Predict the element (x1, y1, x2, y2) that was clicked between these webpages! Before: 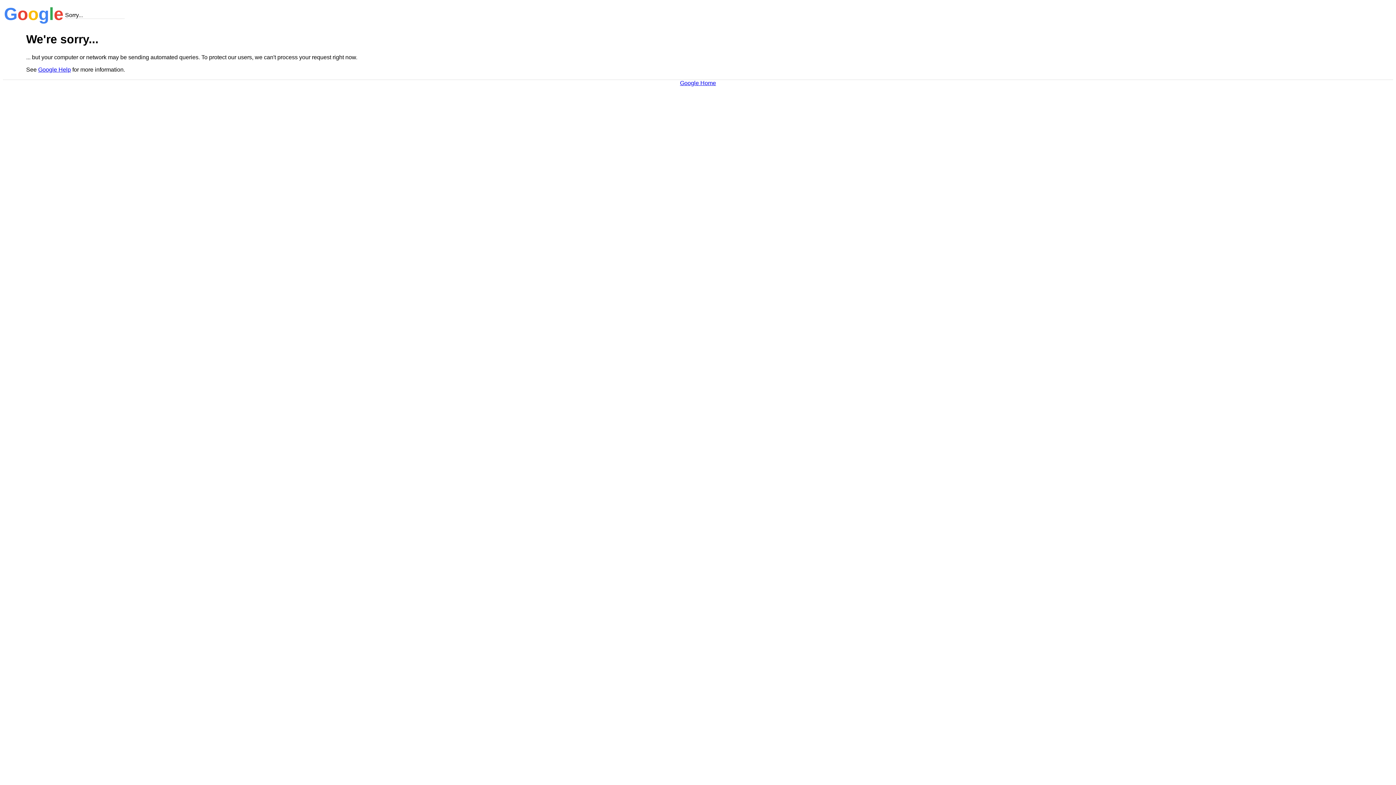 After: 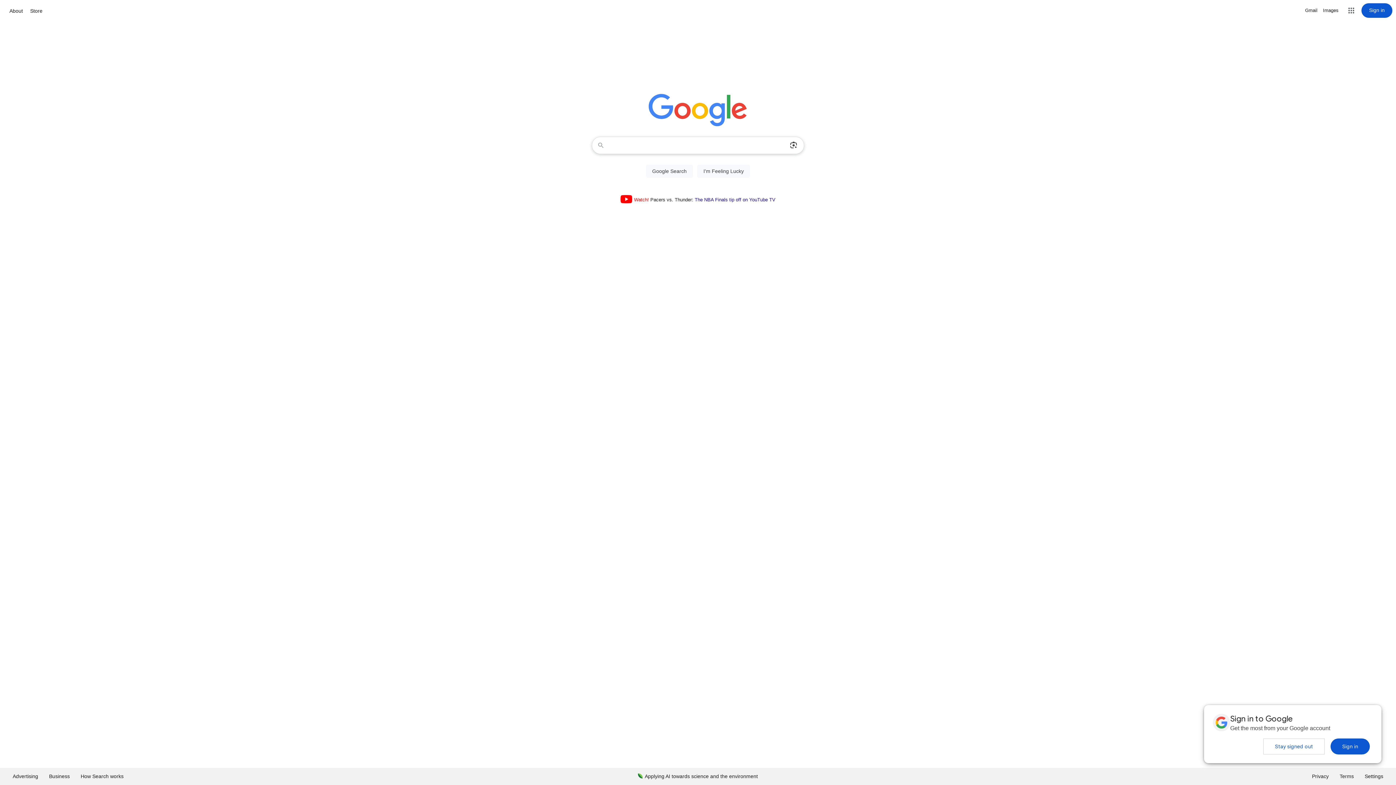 Action: label: Google Home bbox: (680, 79, 716, 86)